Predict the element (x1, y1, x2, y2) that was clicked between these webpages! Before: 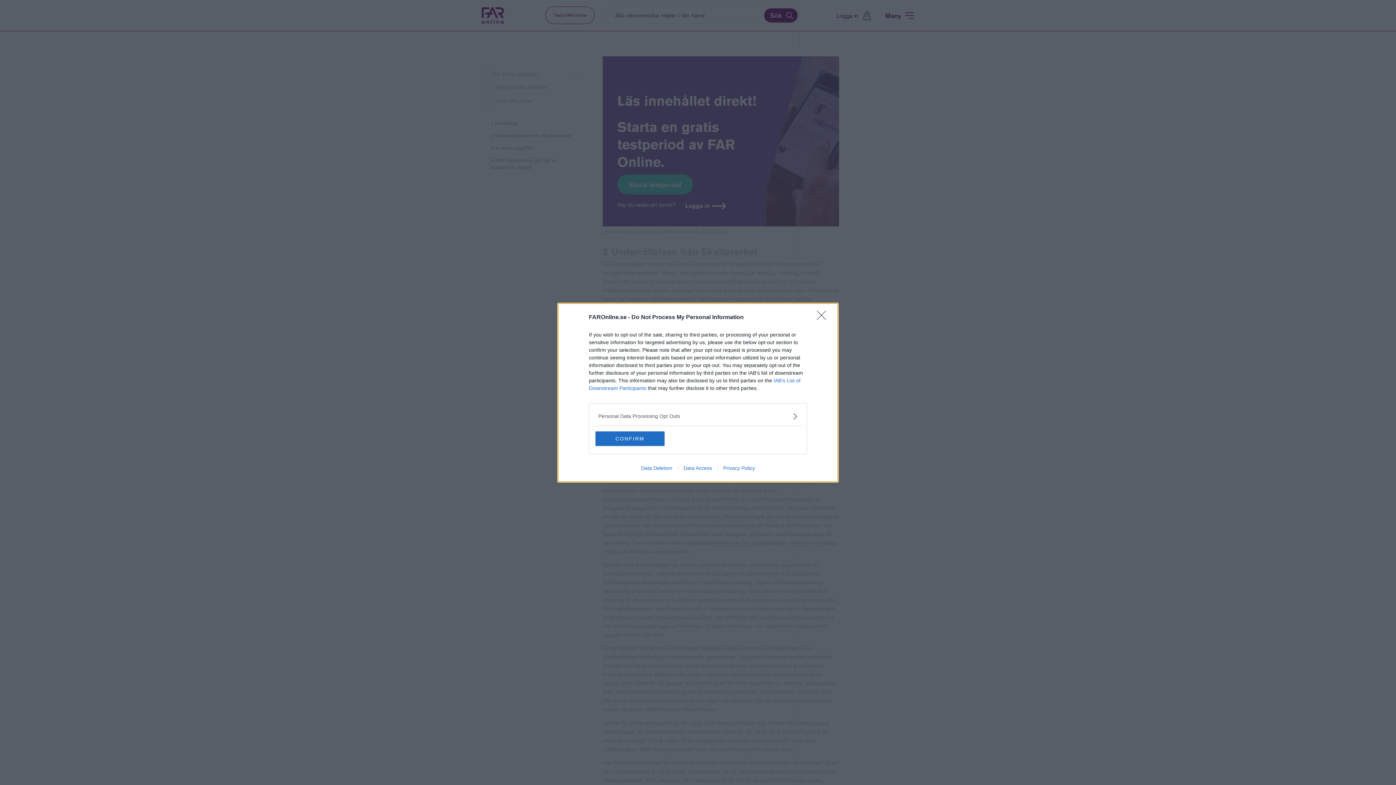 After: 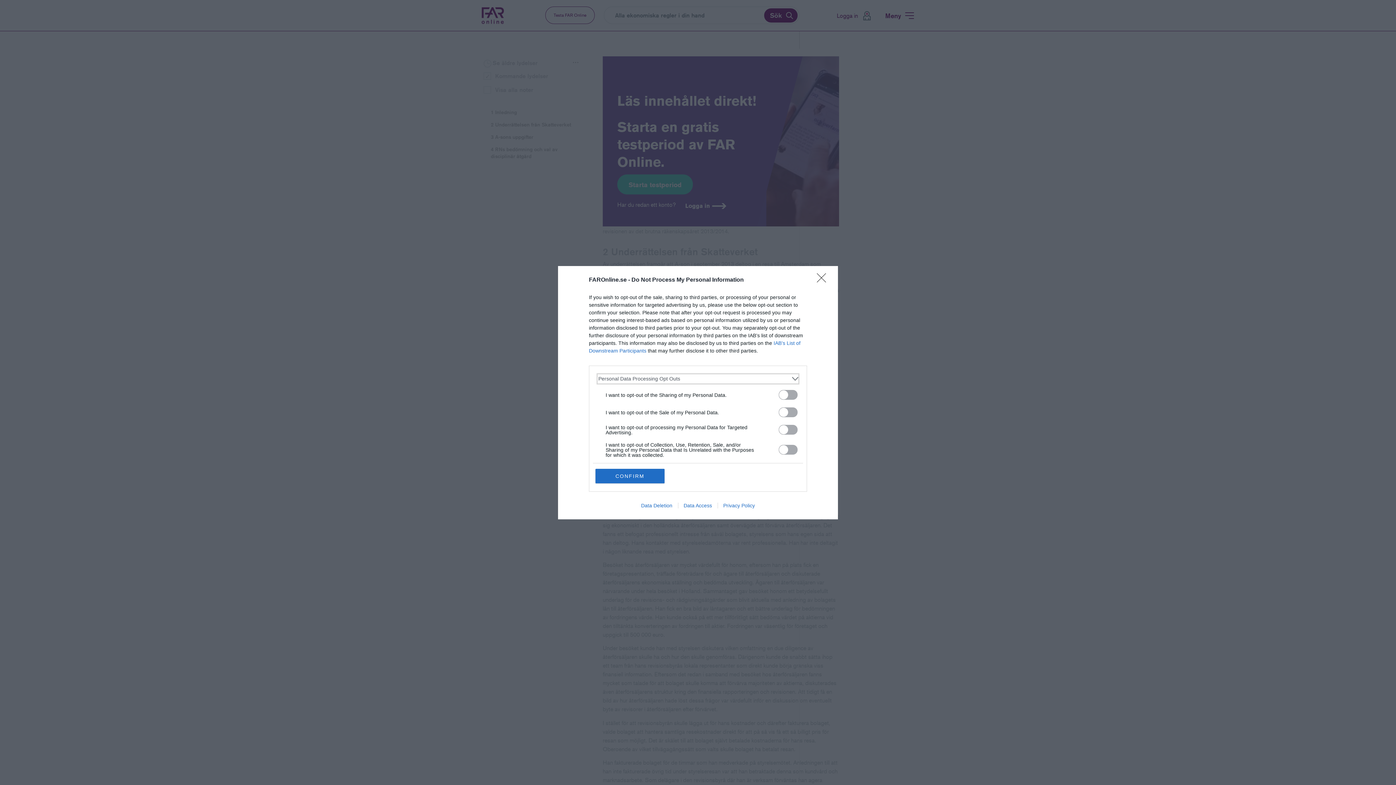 Action: label: Opt-Outs bbox: (598, 412, 797, 420)